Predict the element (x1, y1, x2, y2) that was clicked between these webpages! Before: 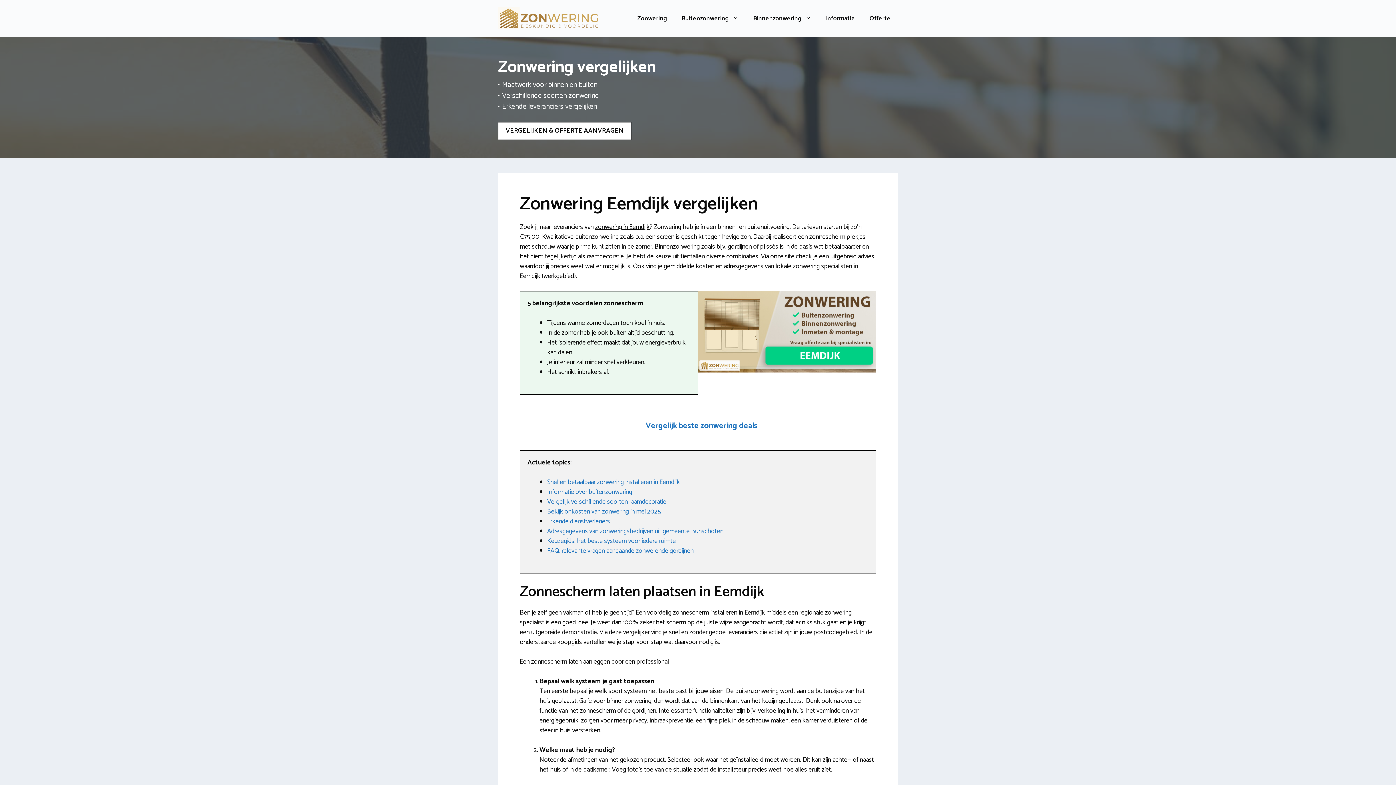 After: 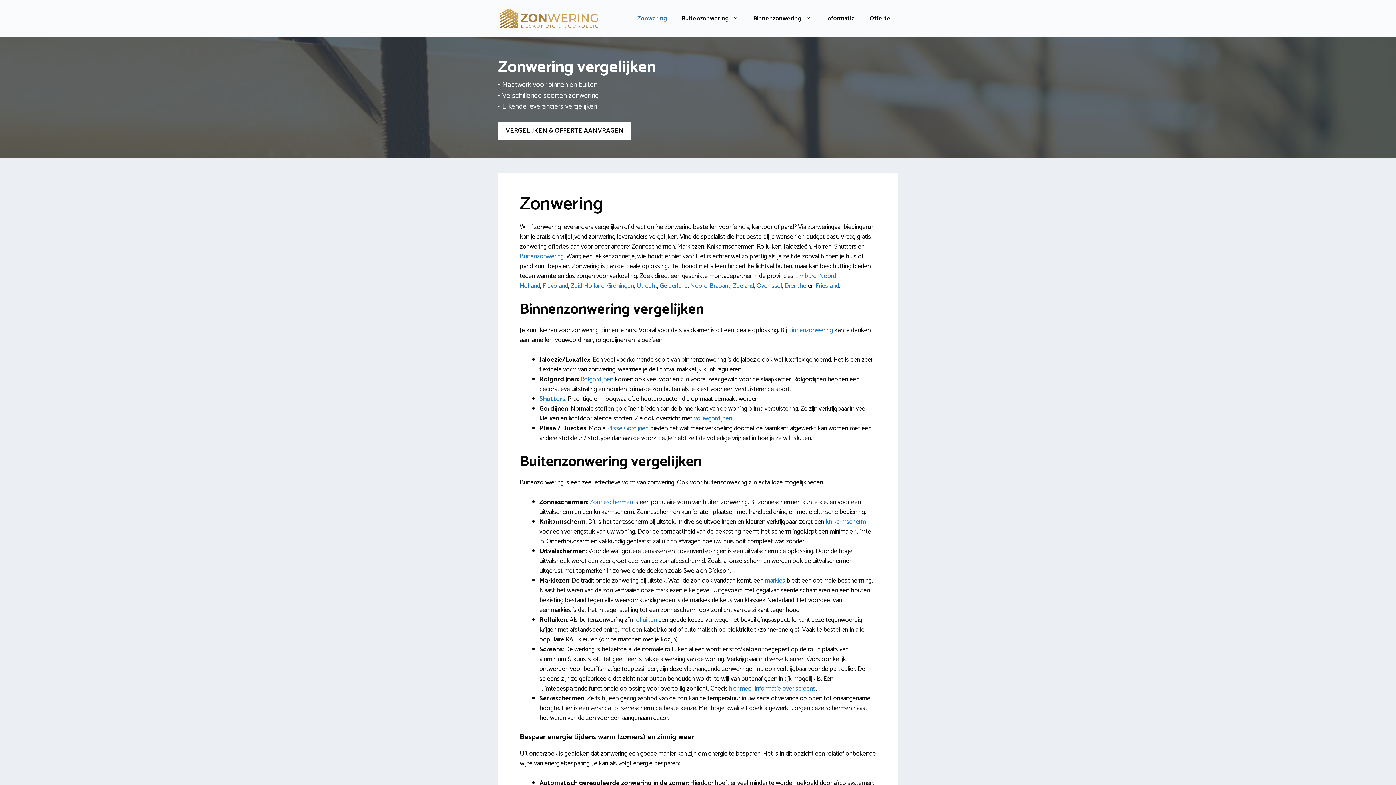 Action: label: Zonwering bbox: (630, 9, 674, 27)